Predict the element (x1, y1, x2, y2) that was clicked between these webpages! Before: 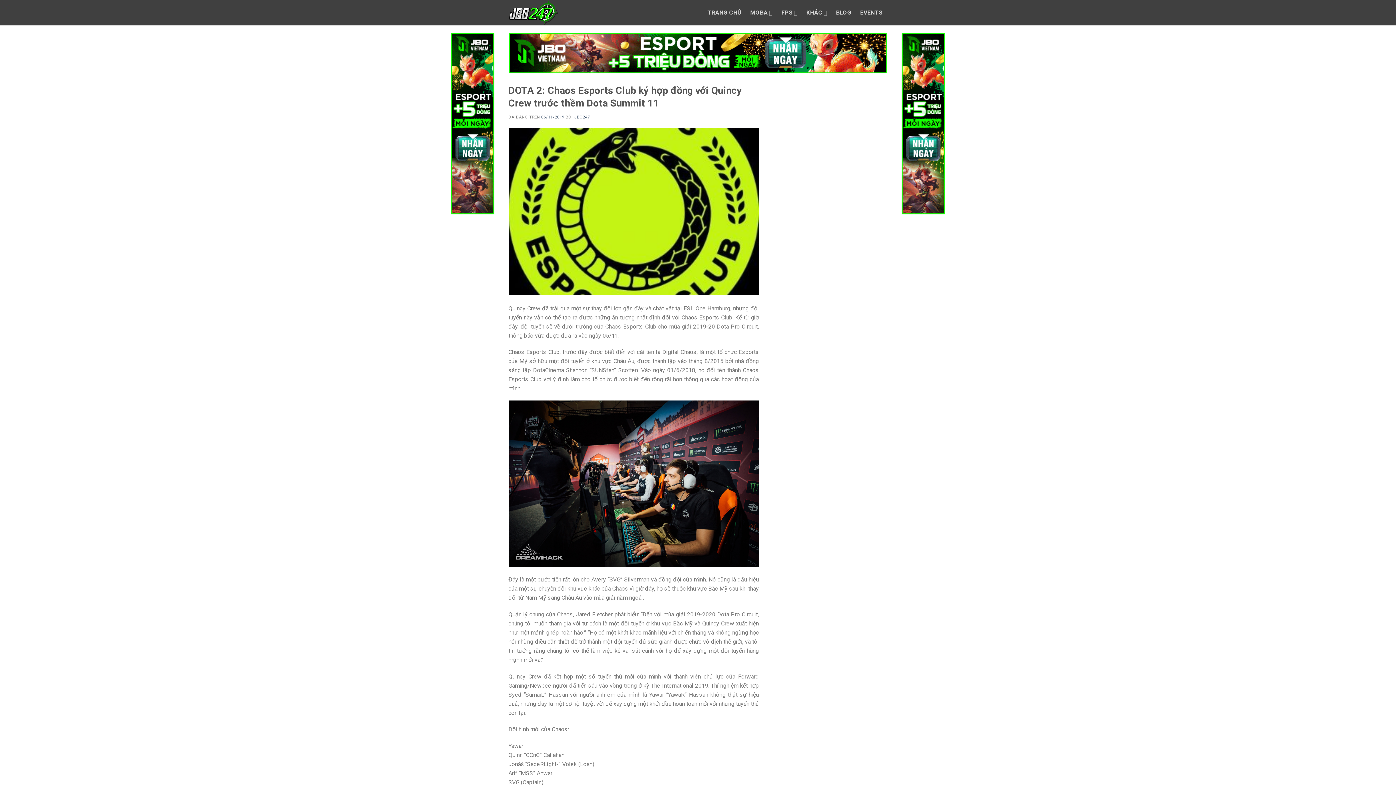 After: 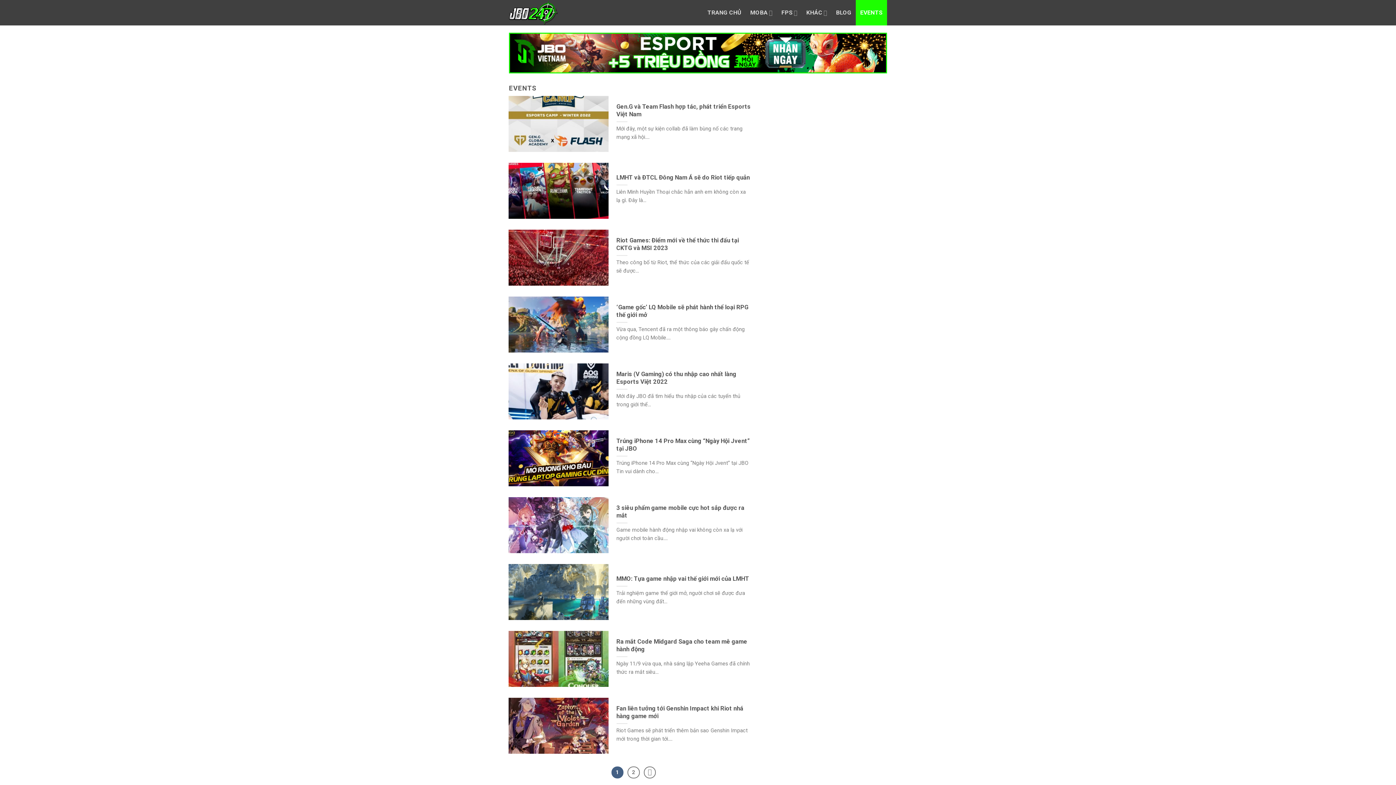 Action: bbox: (856, 0, 887, 25) label: EVENTS